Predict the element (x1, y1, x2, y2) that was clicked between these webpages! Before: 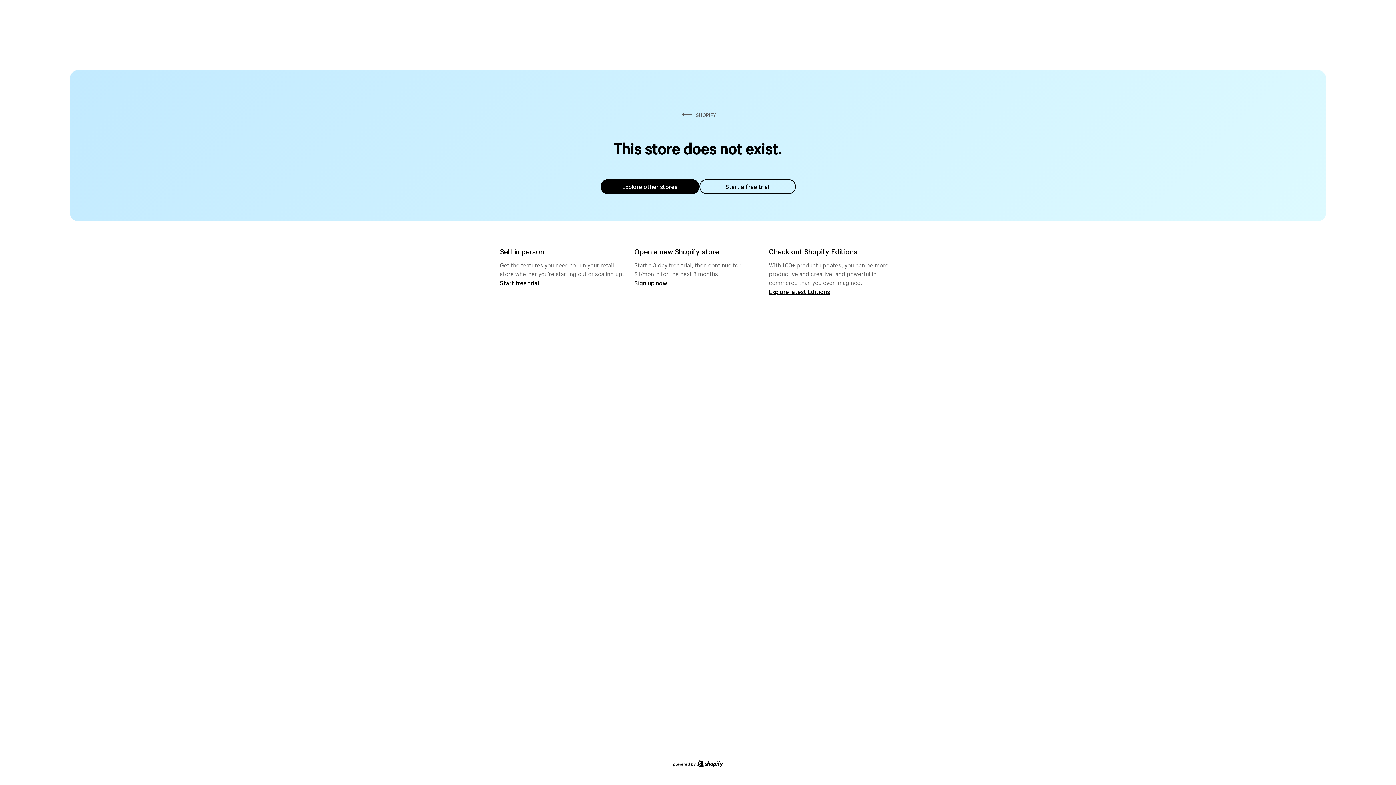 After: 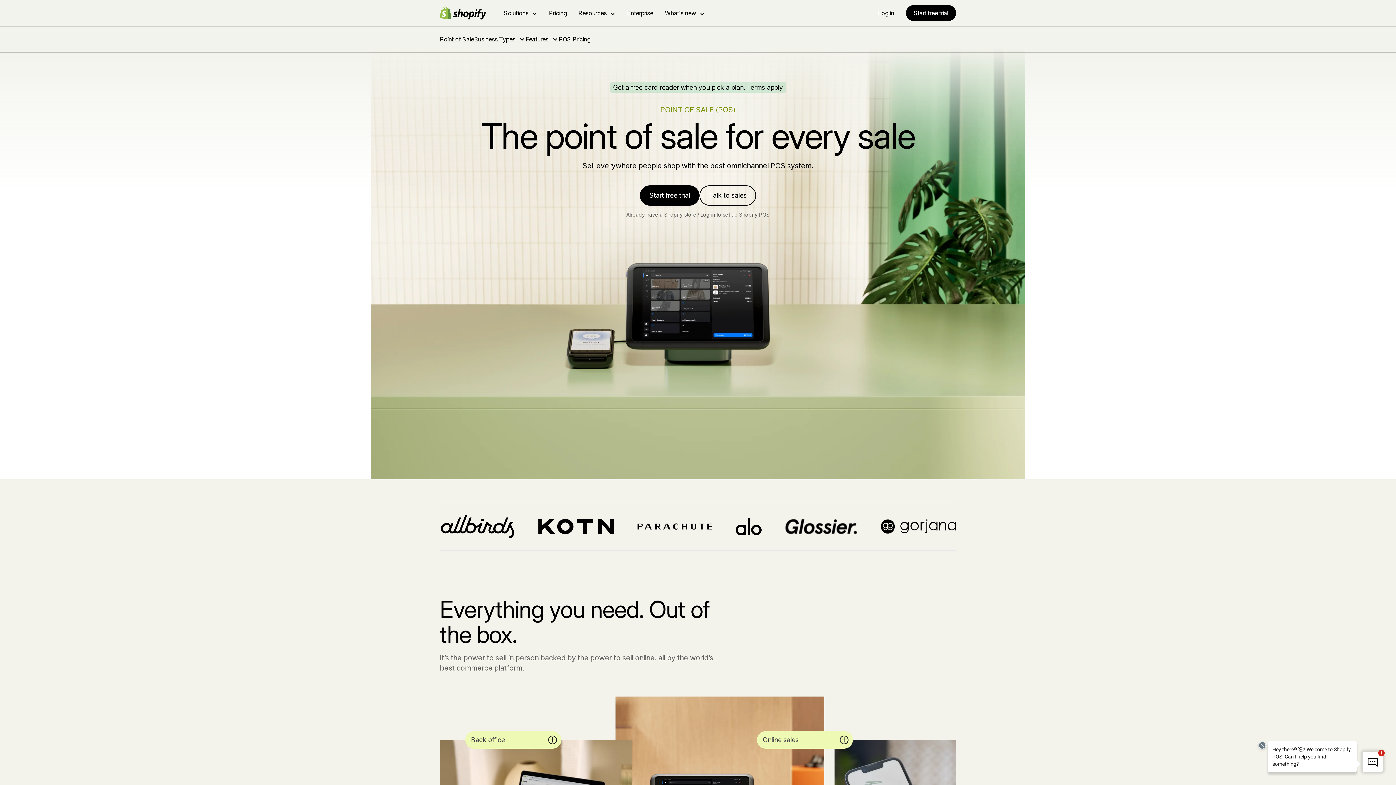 Action: label: Start free trial bbox: (500, 279, 539, 286)